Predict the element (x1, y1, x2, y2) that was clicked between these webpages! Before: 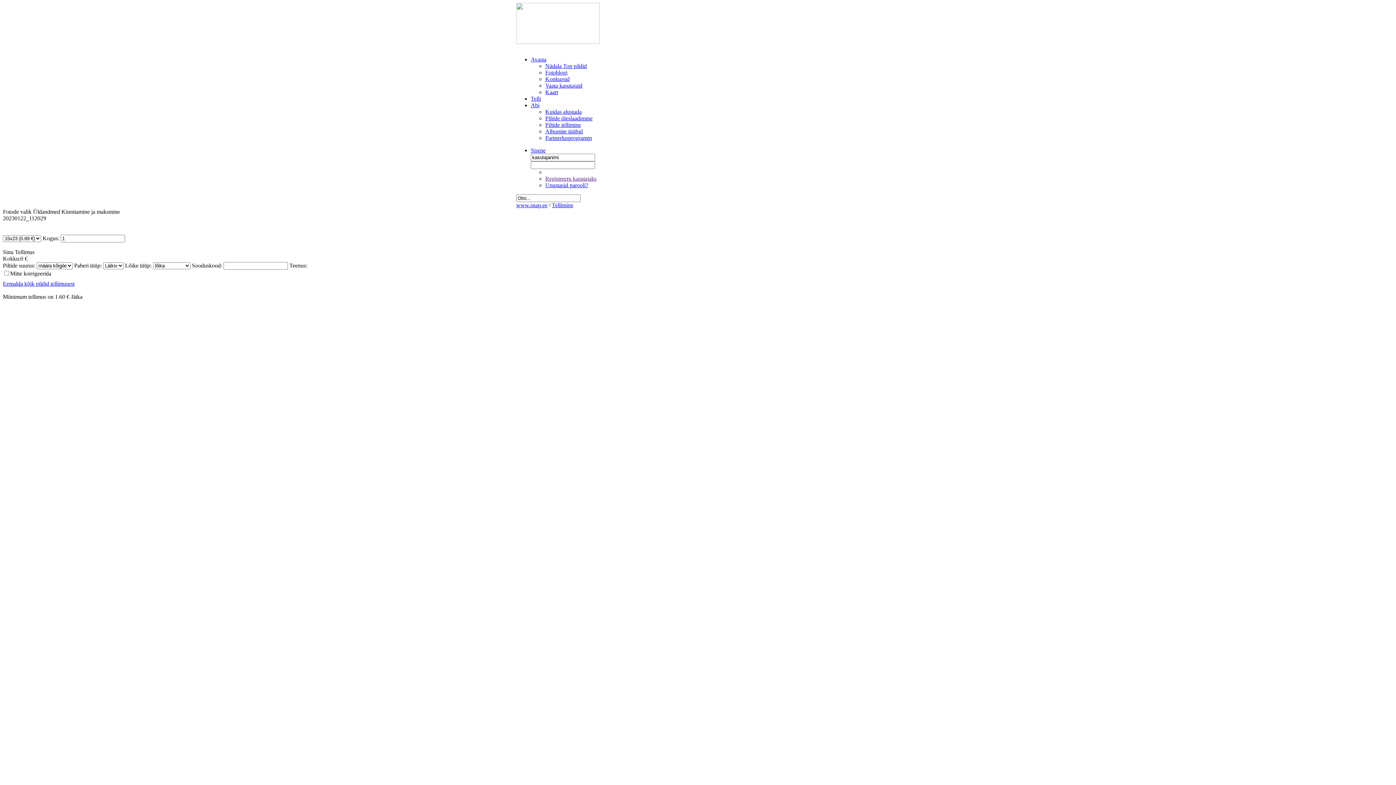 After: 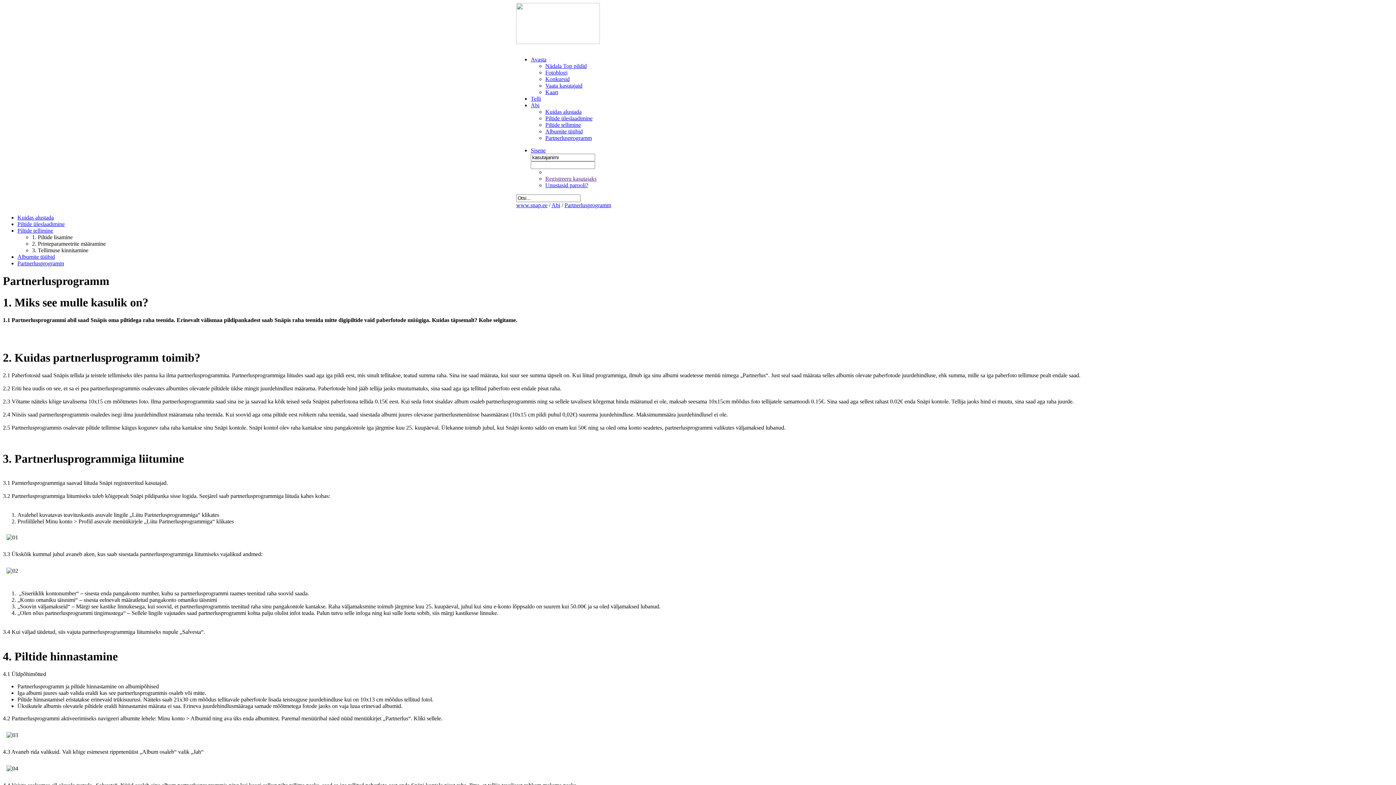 Action: label: Partnerlusprogramm bbox: (545, 134, 592, 141)